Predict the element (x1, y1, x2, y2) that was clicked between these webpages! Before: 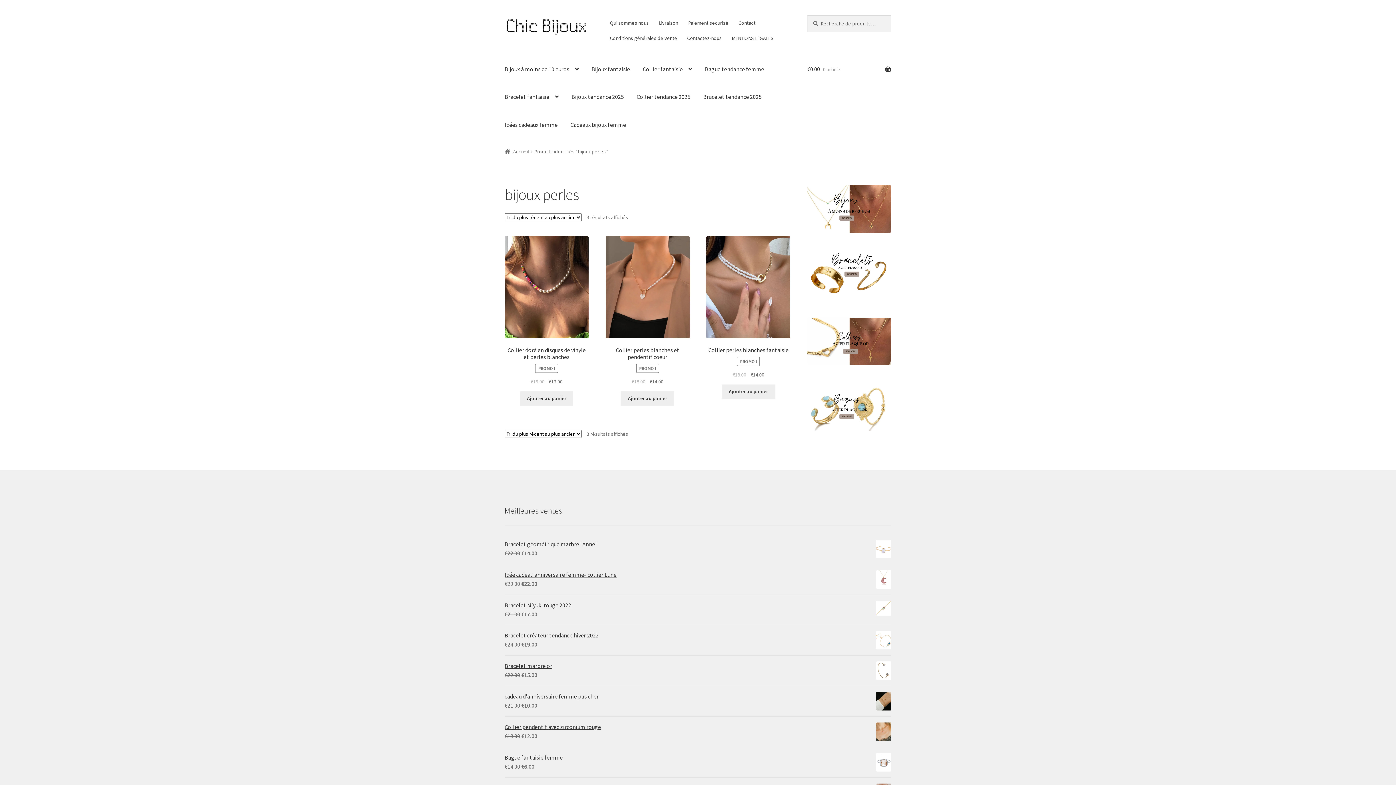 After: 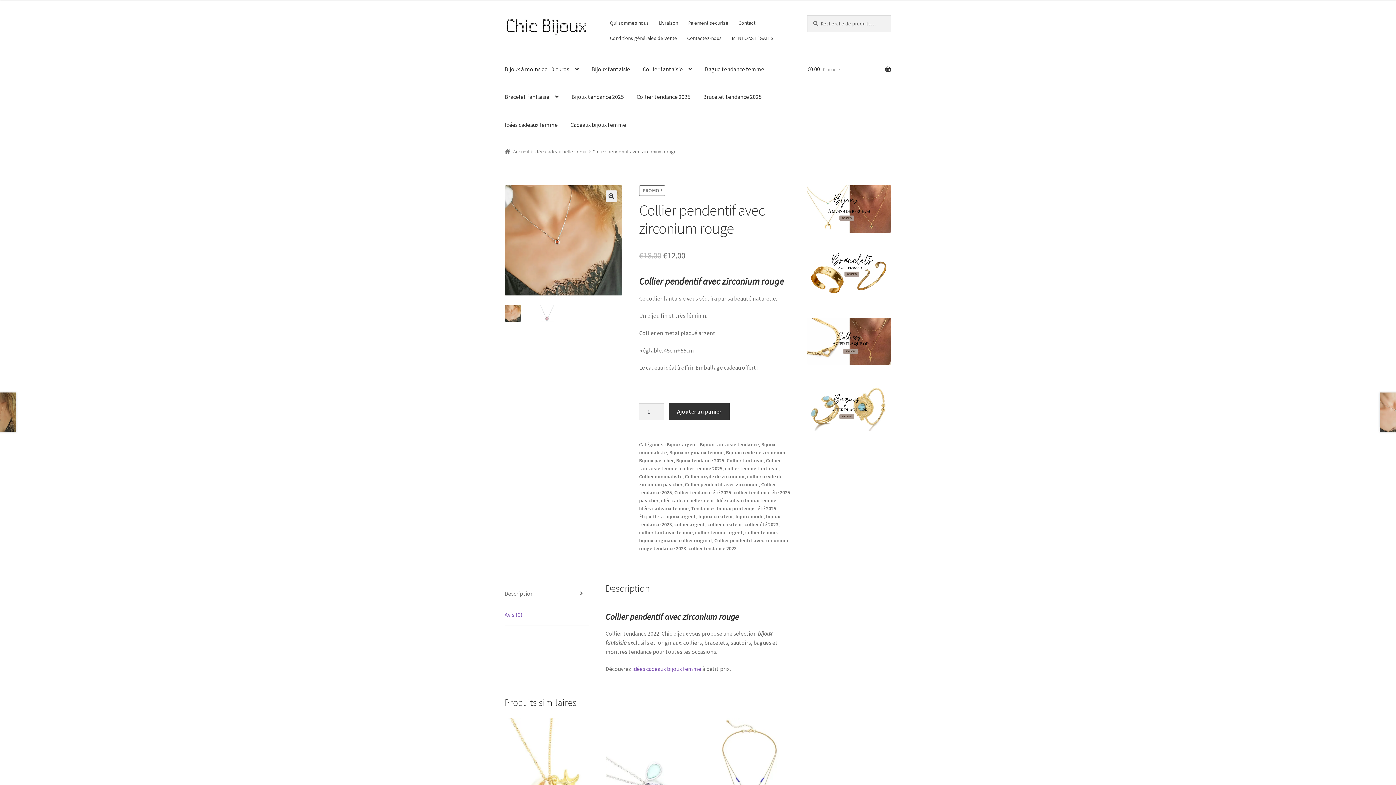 Action: label: Collier pendentif avec zirconium rouge bbox: (504, 722, 891, 731)